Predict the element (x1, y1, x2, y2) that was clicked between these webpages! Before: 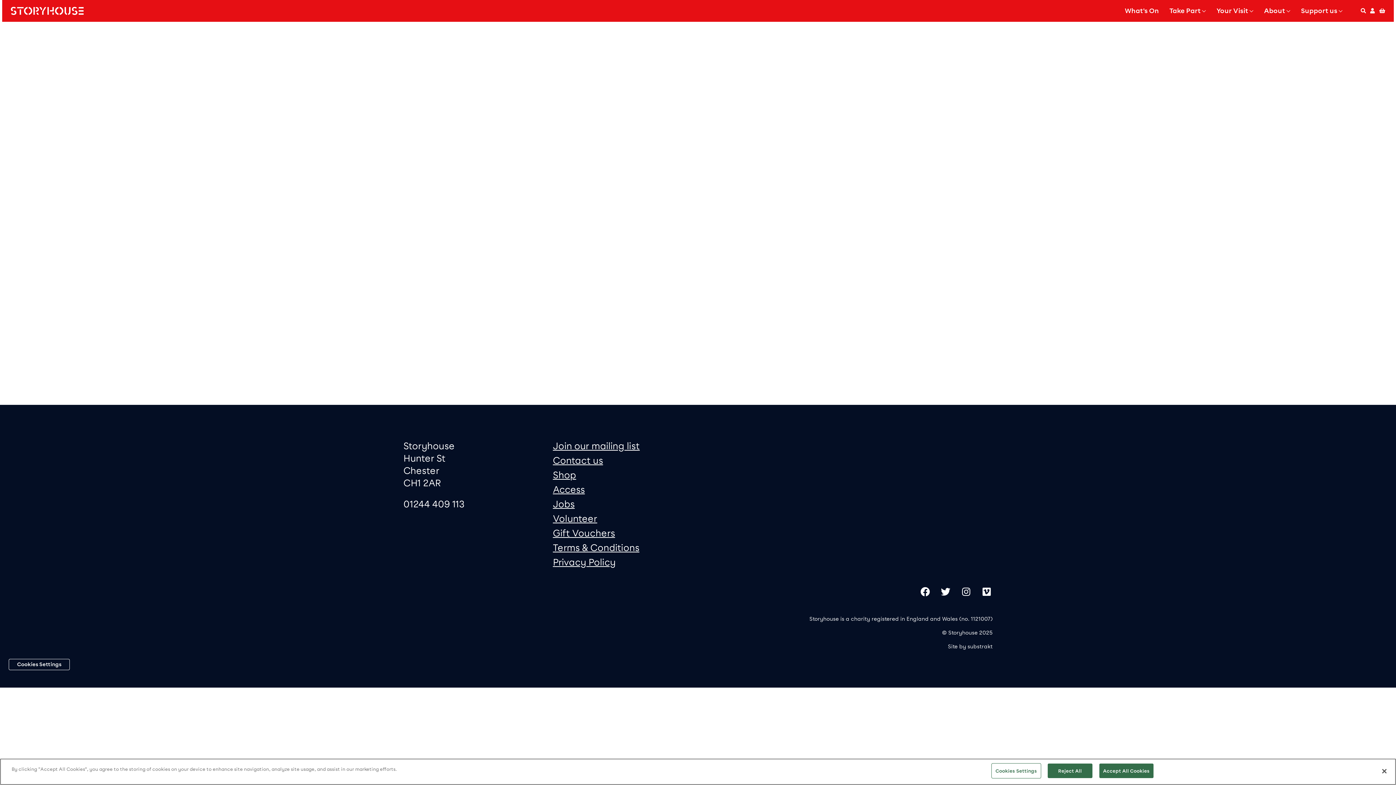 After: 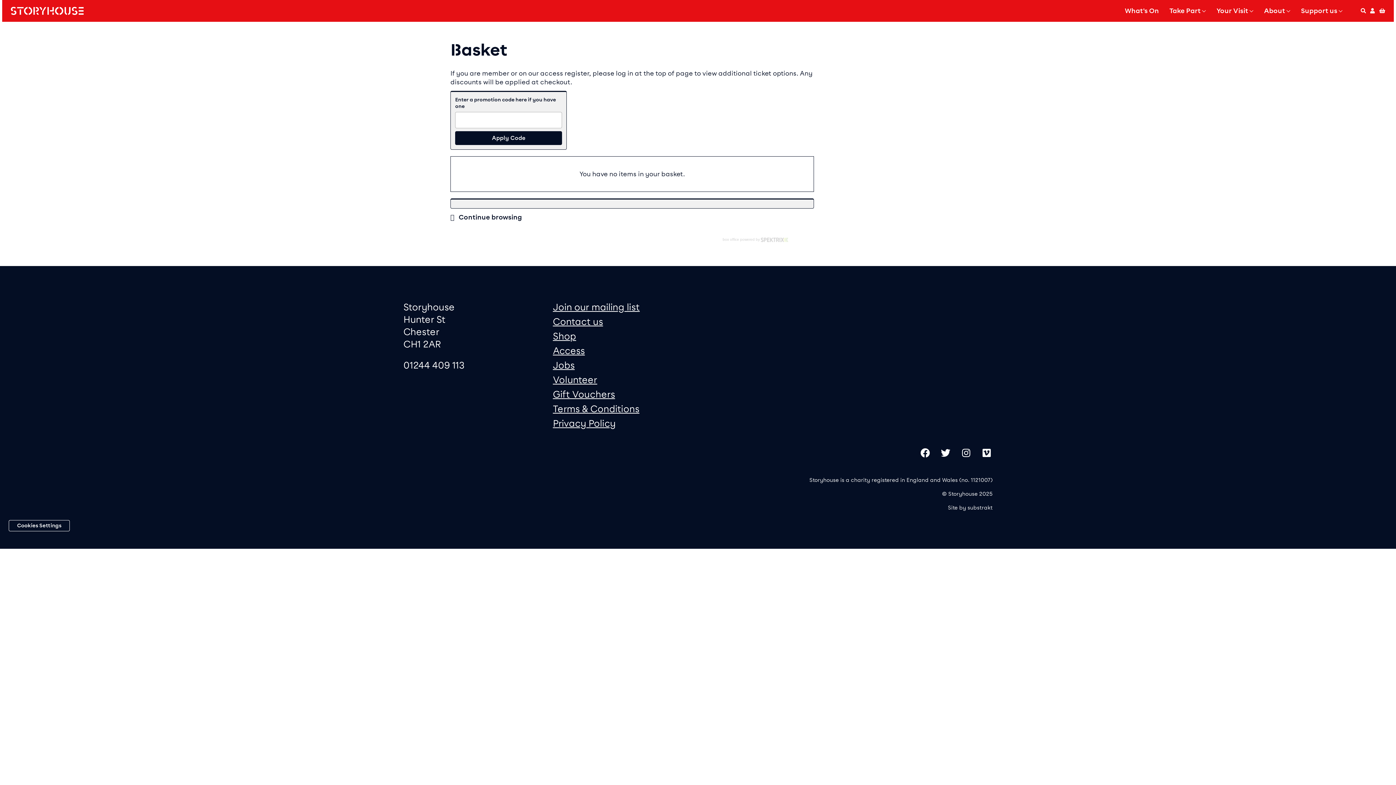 Action: bbox: (1379, 7, 1385, 14) label: Basket